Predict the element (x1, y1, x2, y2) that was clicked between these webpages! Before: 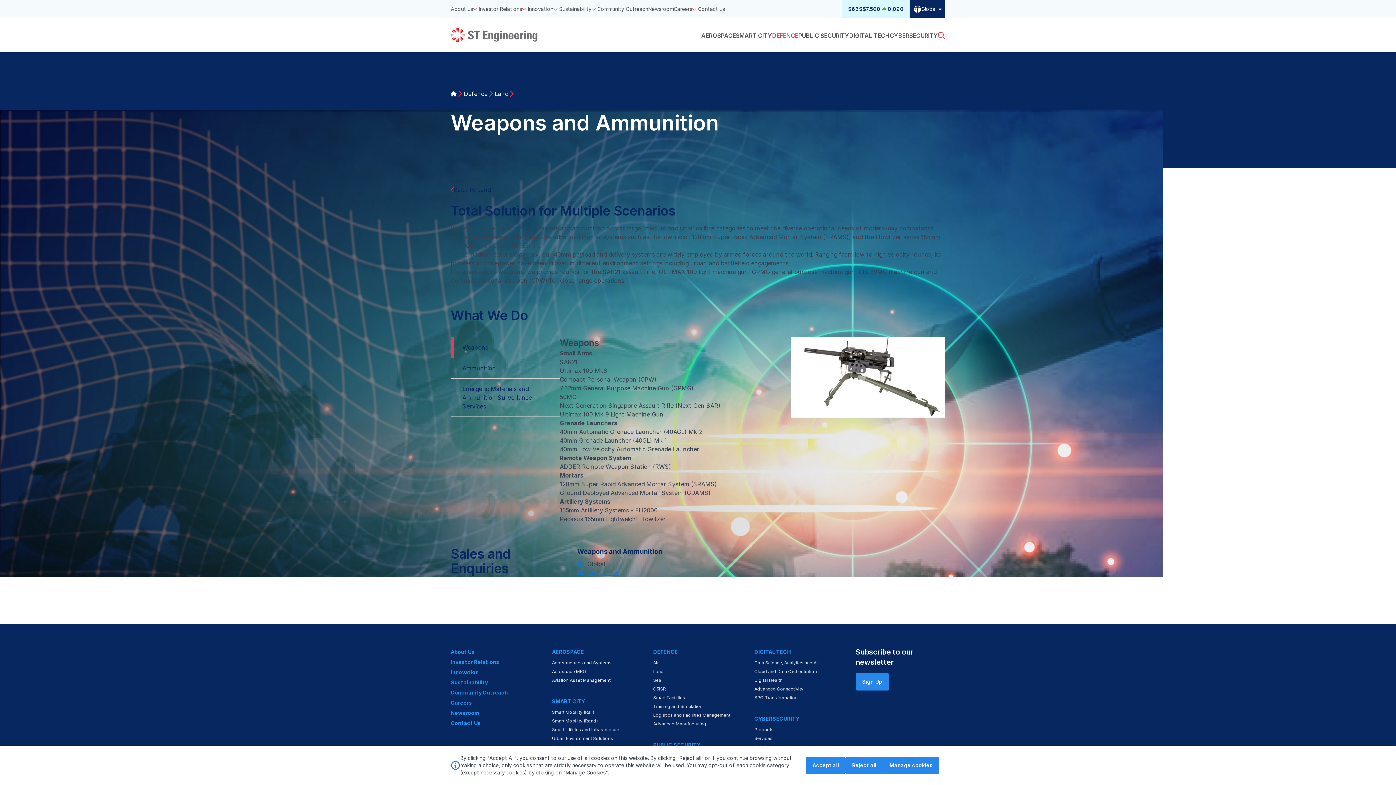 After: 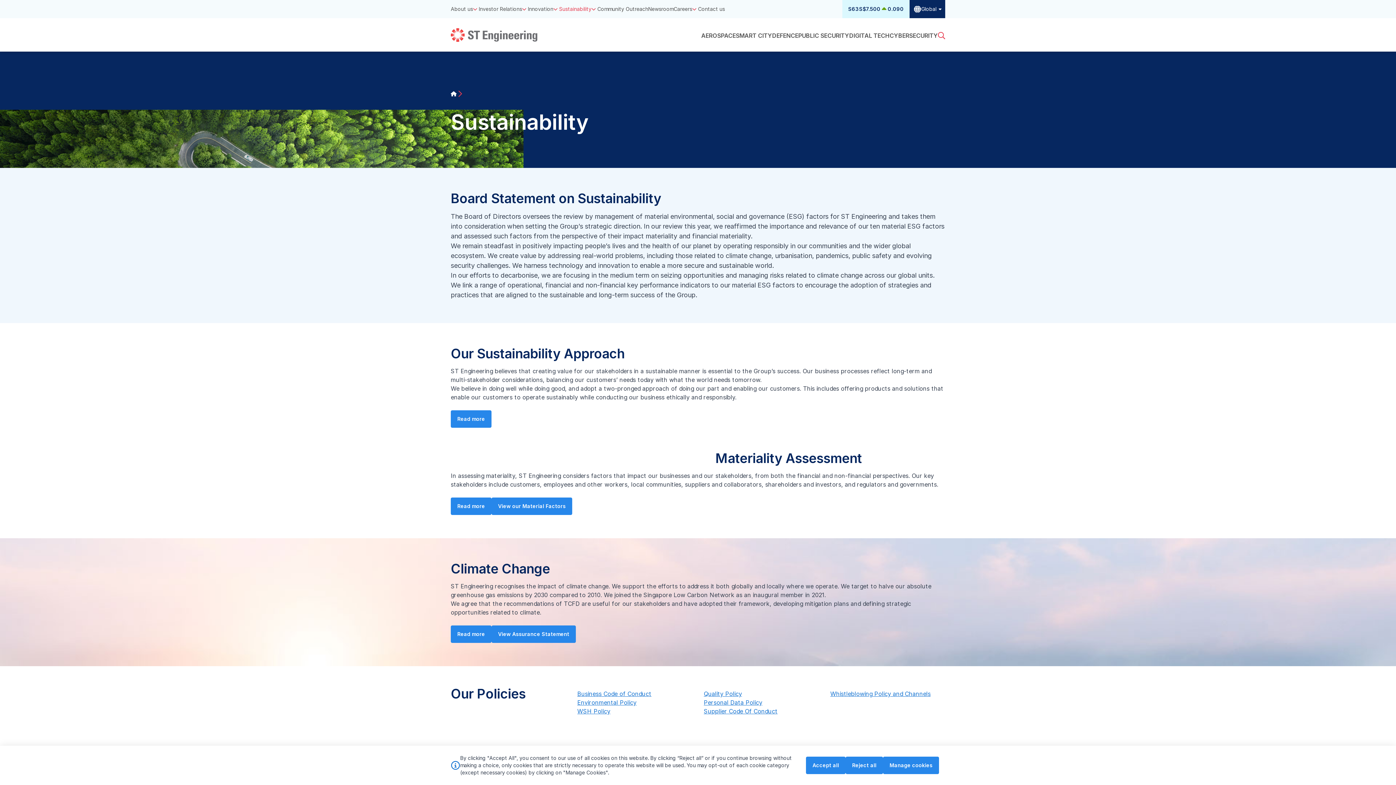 Action: bbox: (559, 1, 591, 17) label: Sustainability